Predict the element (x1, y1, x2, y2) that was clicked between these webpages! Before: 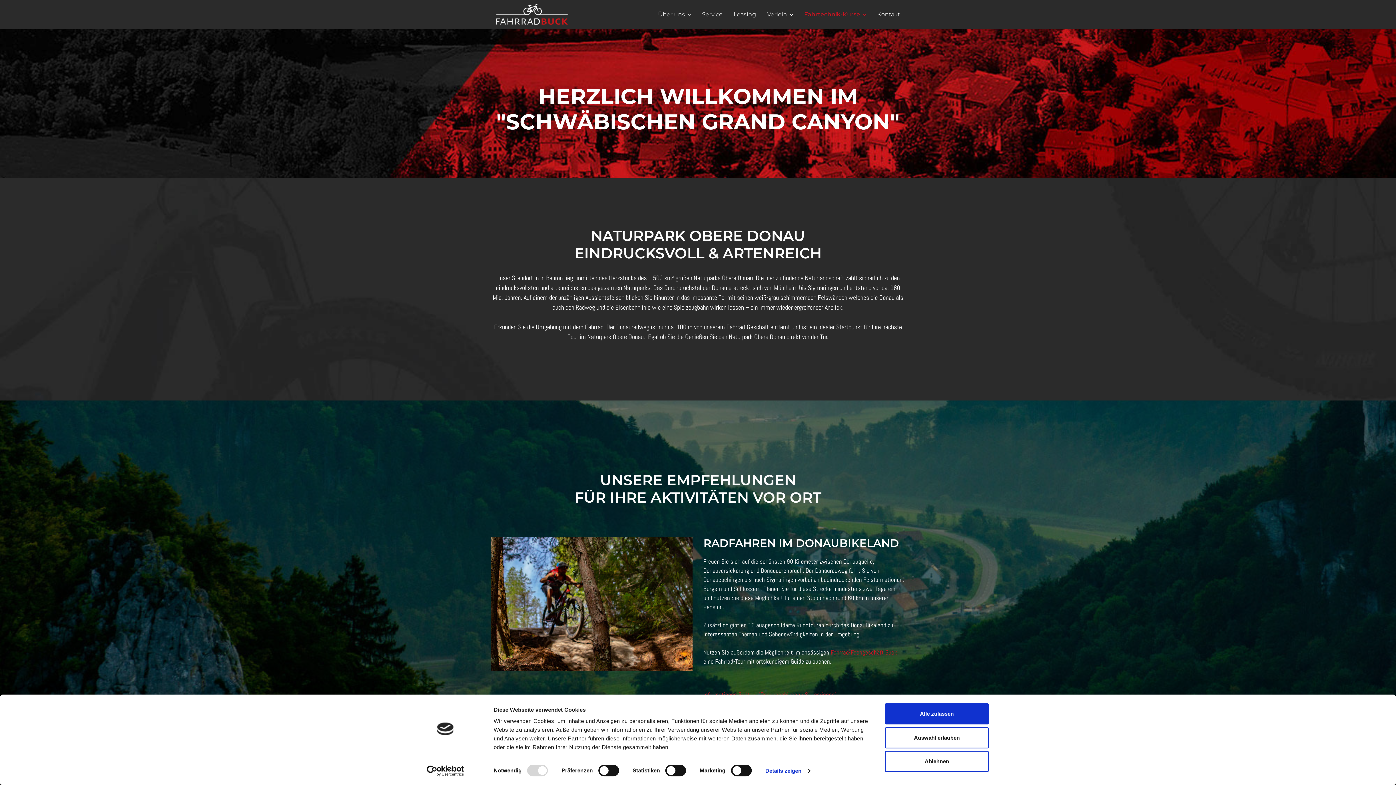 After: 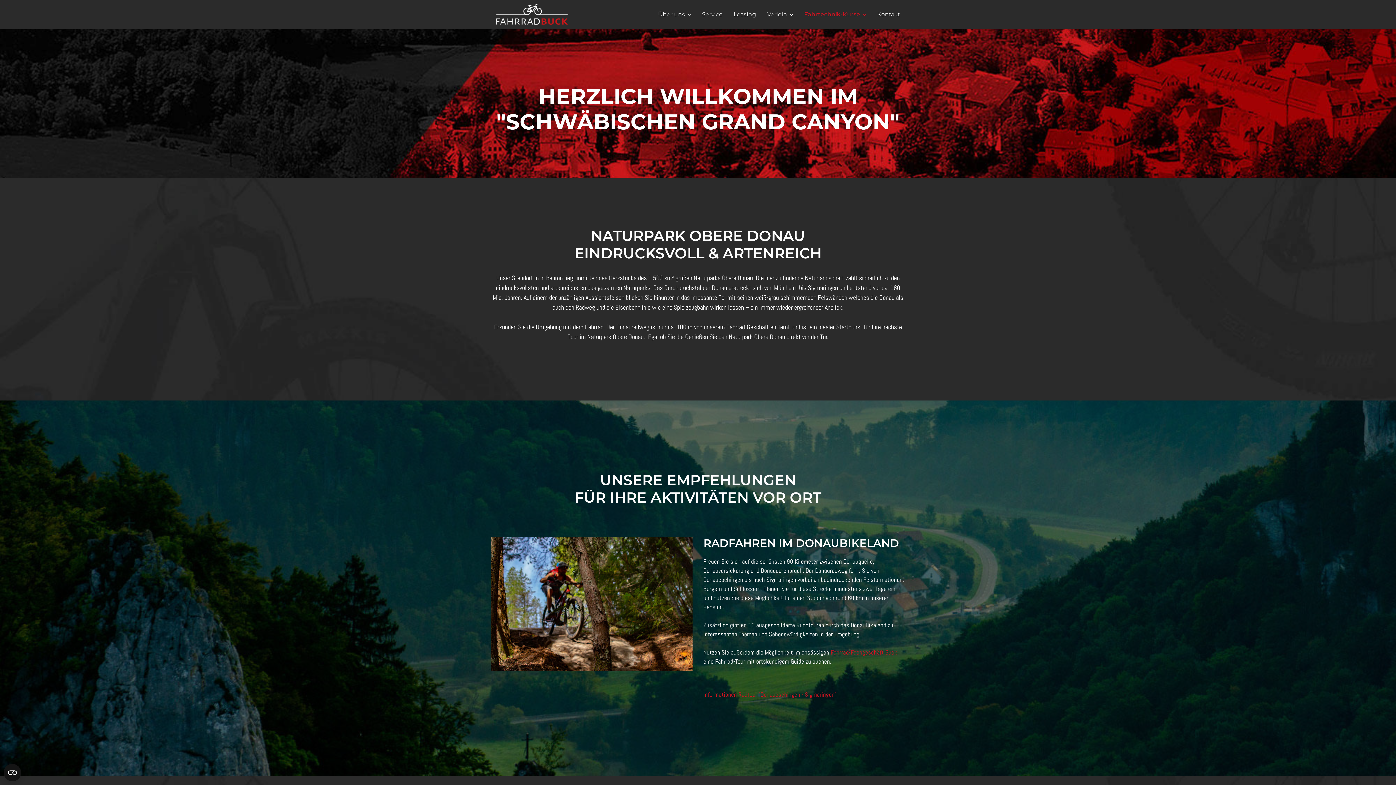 Action: label: Auswahl erlauben bbox: (885, 727, 989, 748)